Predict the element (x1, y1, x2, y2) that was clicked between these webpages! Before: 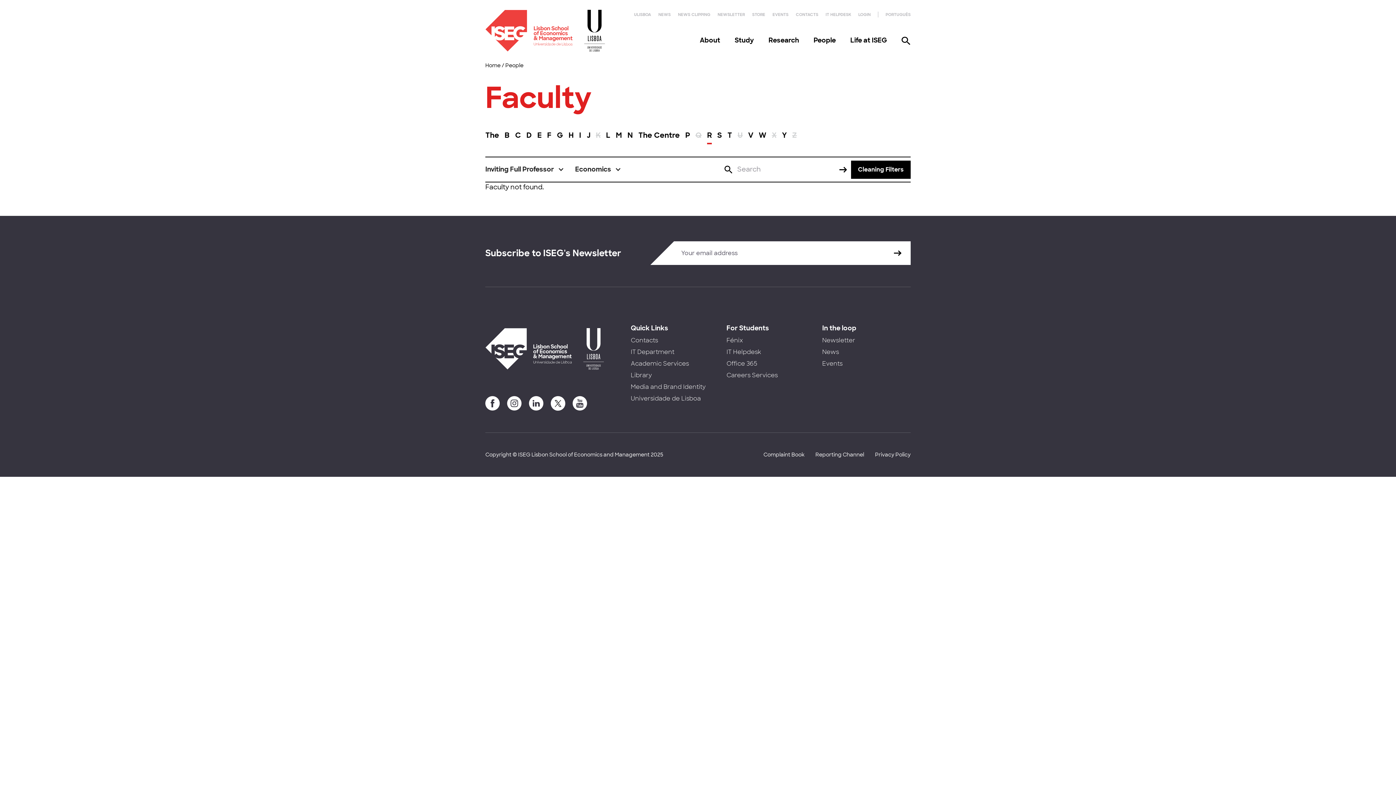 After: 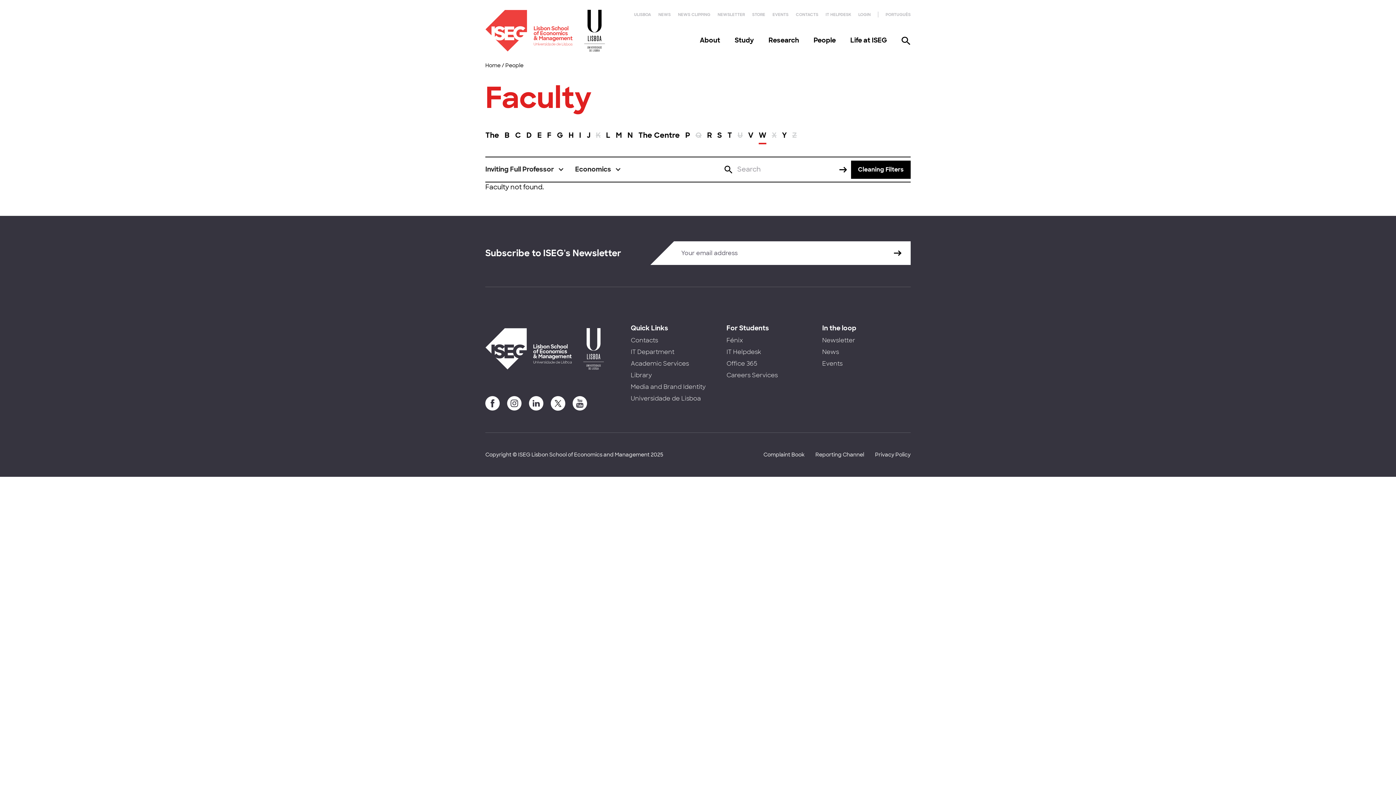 Action: label: W bbox: (758, 129, 766, 145)